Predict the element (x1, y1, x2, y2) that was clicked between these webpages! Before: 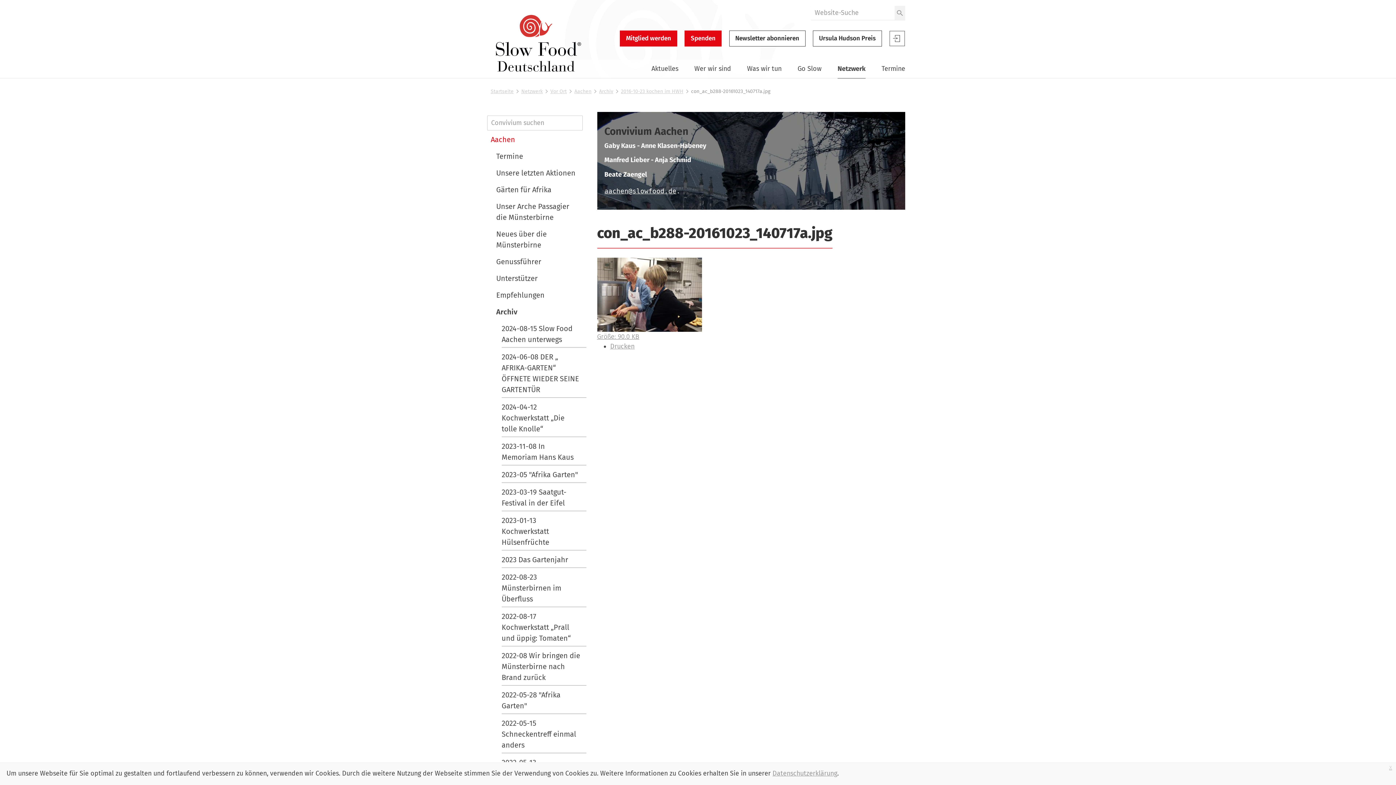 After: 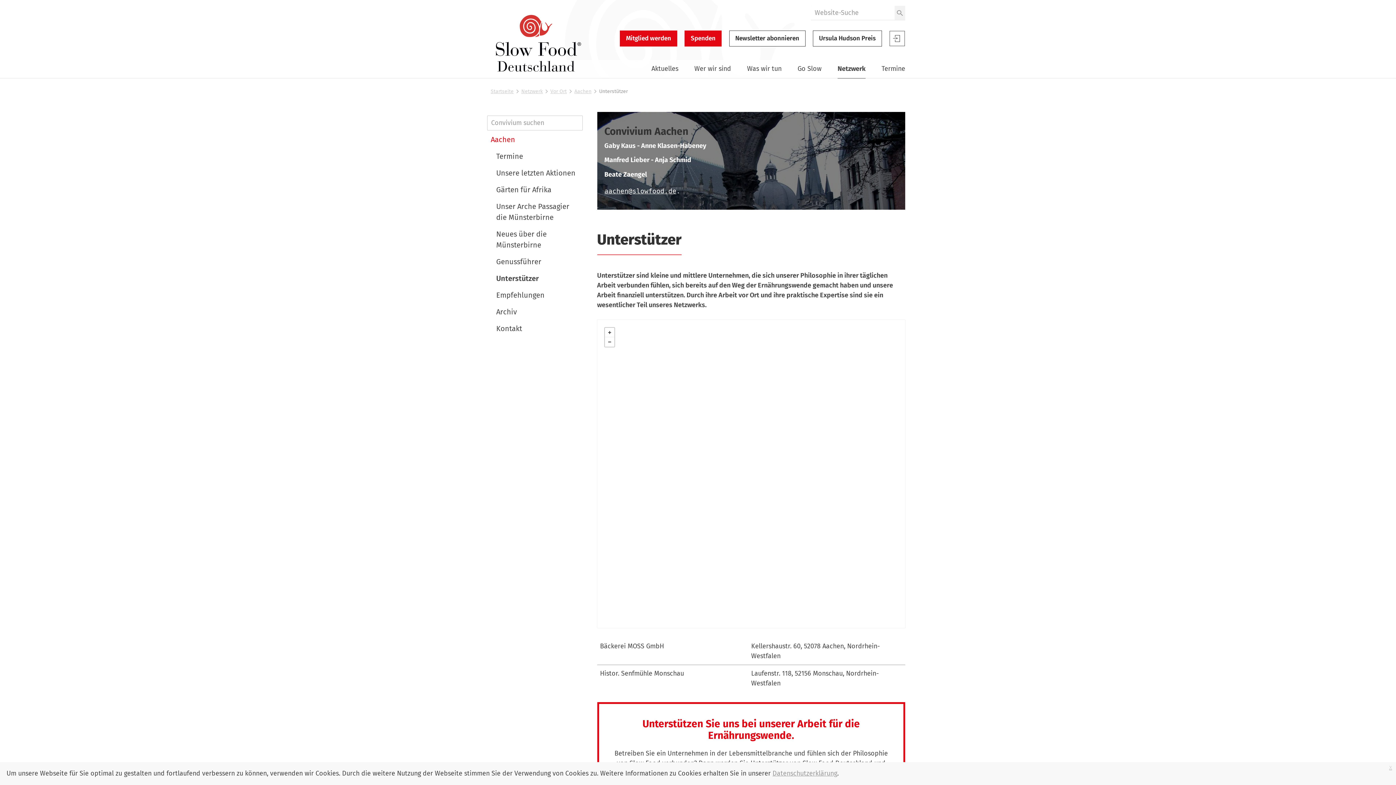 Action: bbox: (496, 269, 586, 286) label: Unterstützer